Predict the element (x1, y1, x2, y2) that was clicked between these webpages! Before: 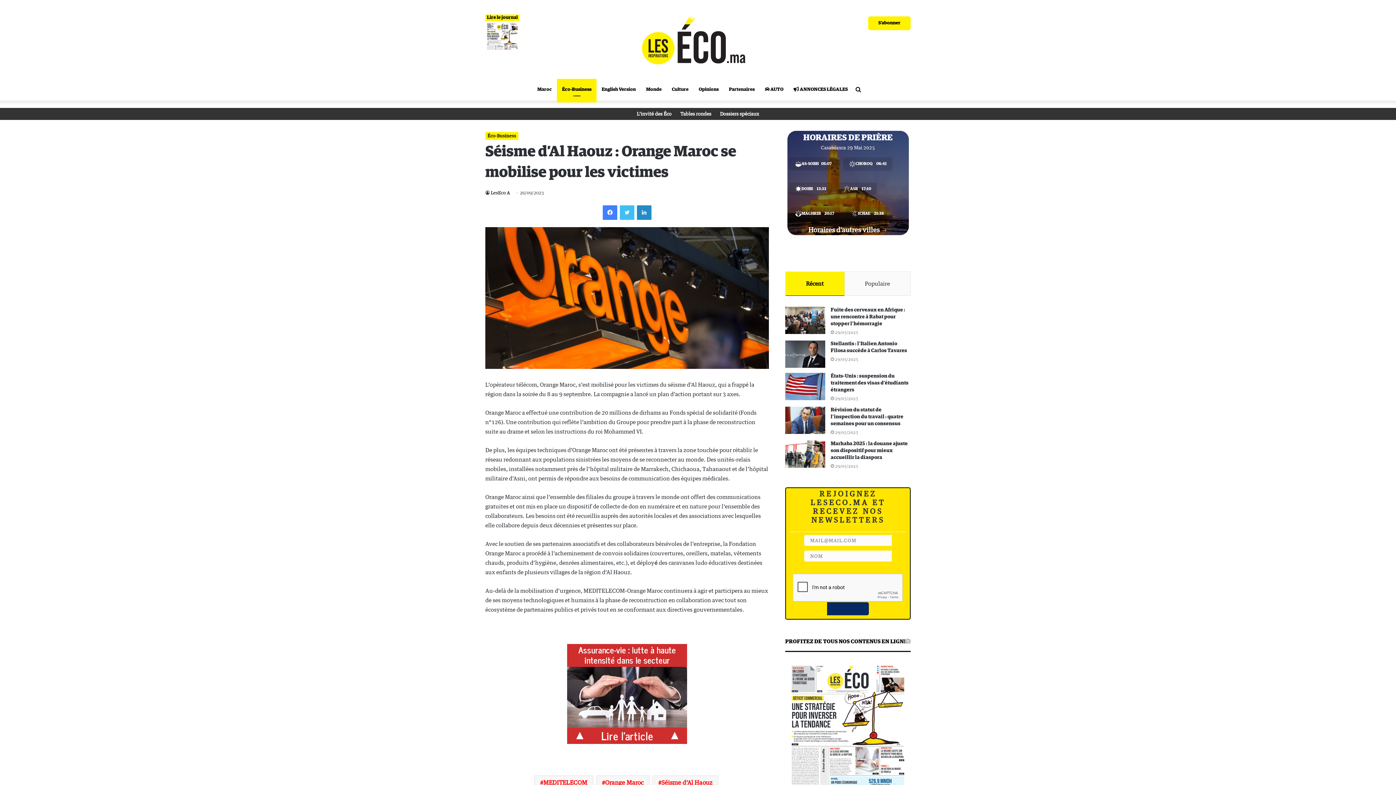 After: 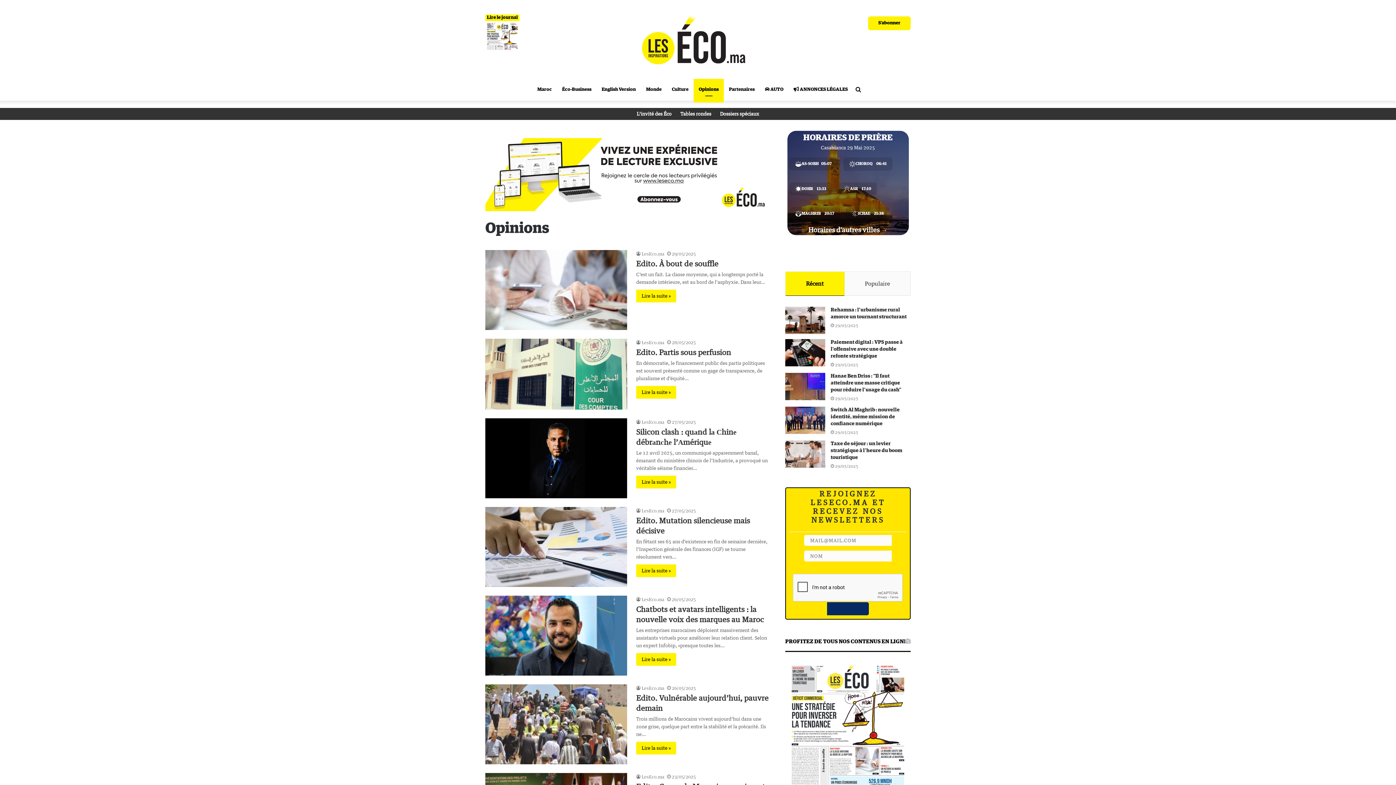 Action: label: Opinions bbox: (693, 78, 724, 100)